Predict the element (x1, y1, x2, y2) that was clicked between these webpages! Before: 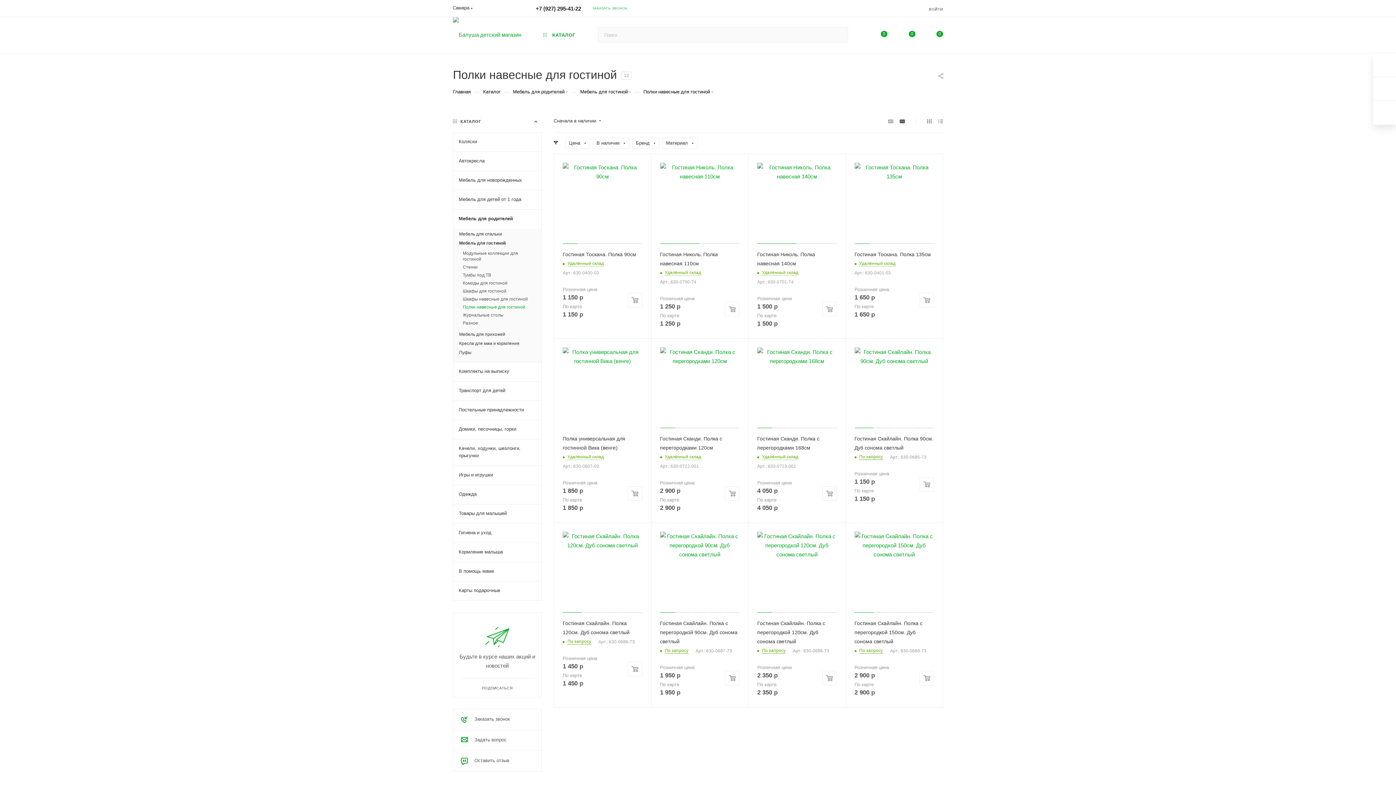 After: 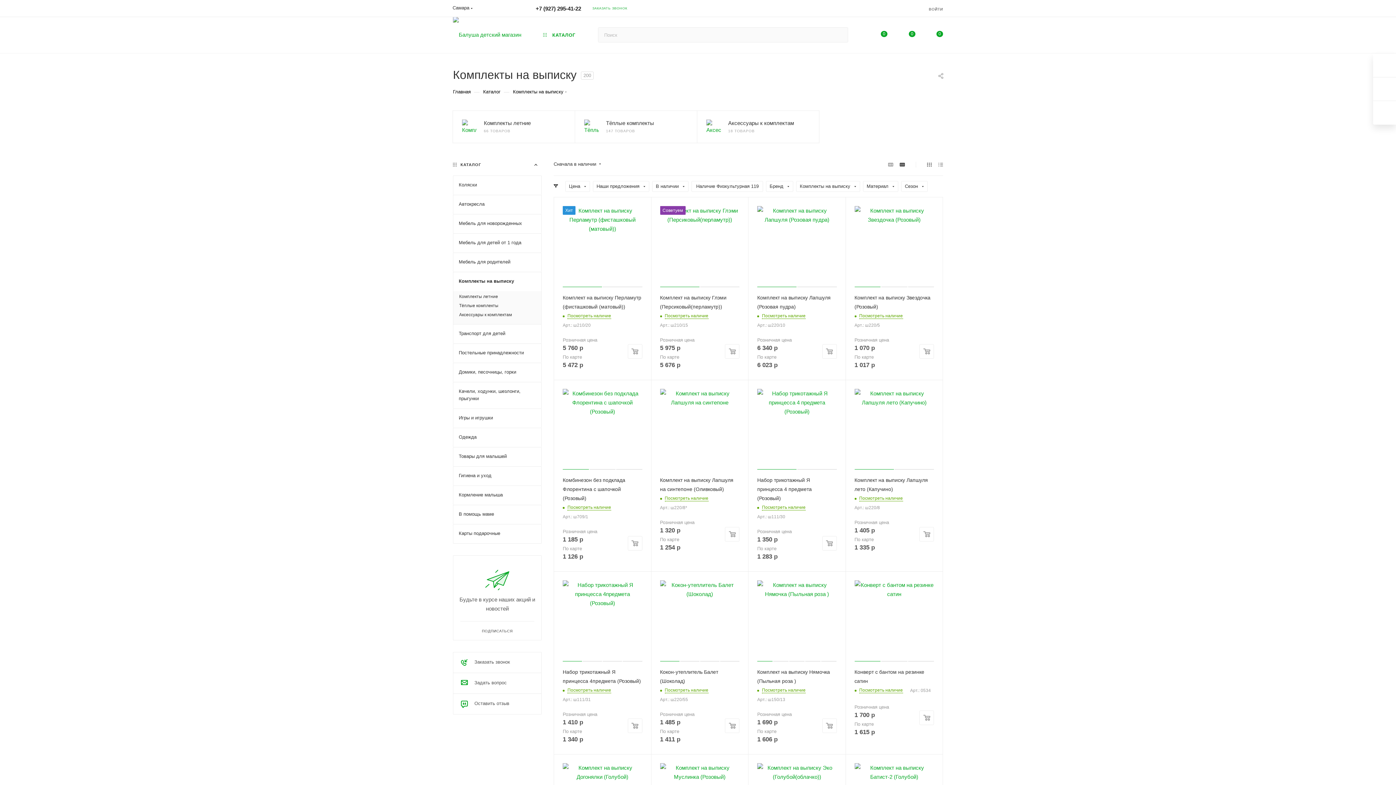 Action: bbox: (453, 362, 541, 381) label: Комплекты на выписку